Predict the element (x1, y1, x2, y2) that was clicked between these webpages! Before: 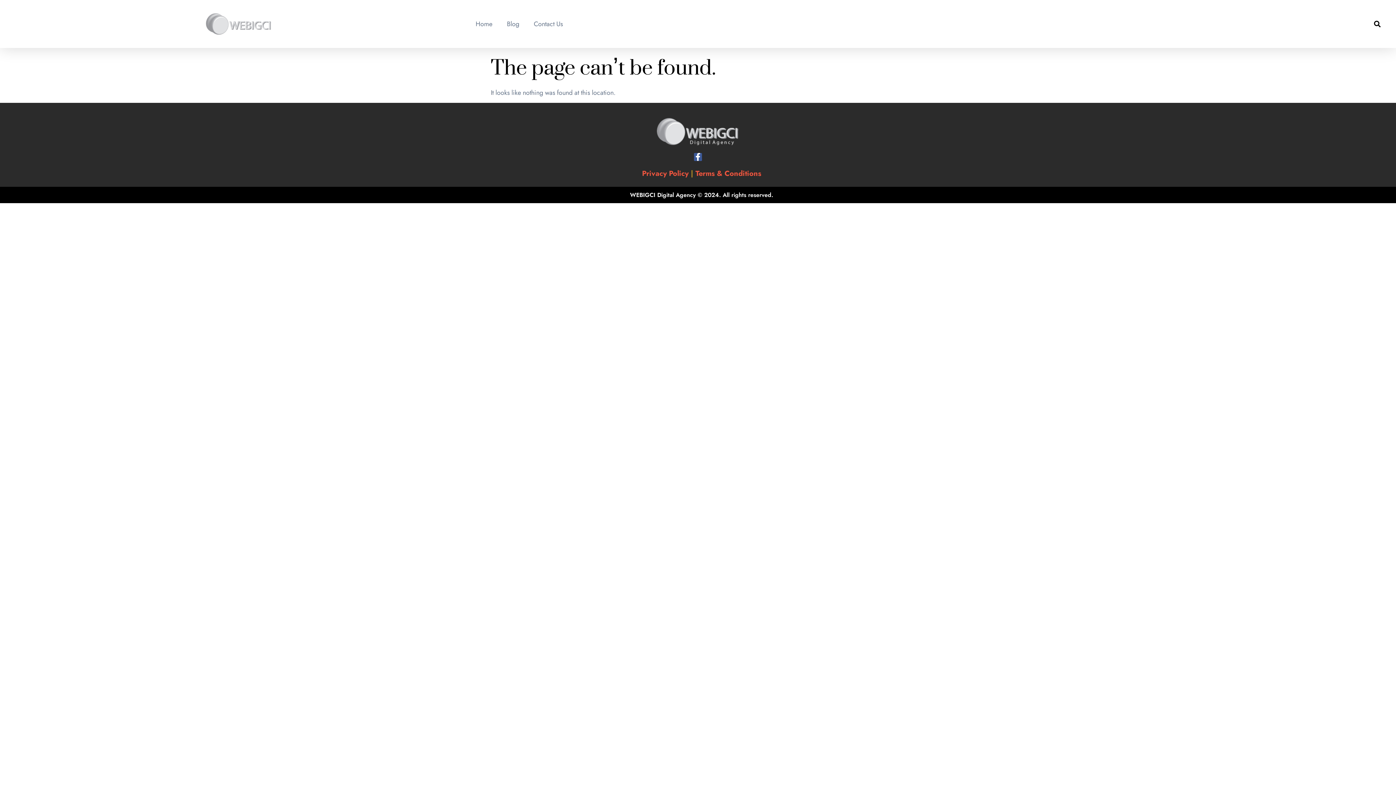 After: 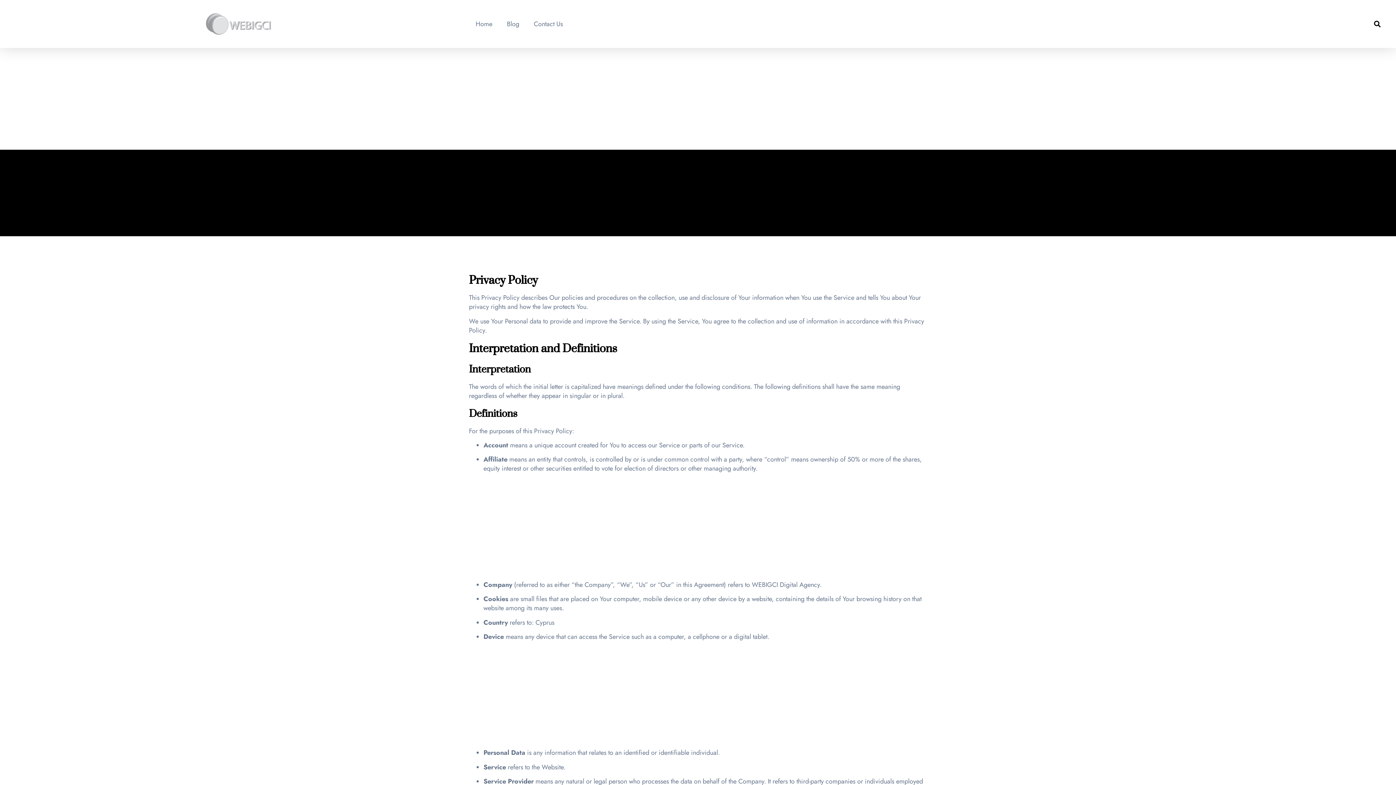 Action: label: Privacy Policy bbox: (642, 168, 688, 178)